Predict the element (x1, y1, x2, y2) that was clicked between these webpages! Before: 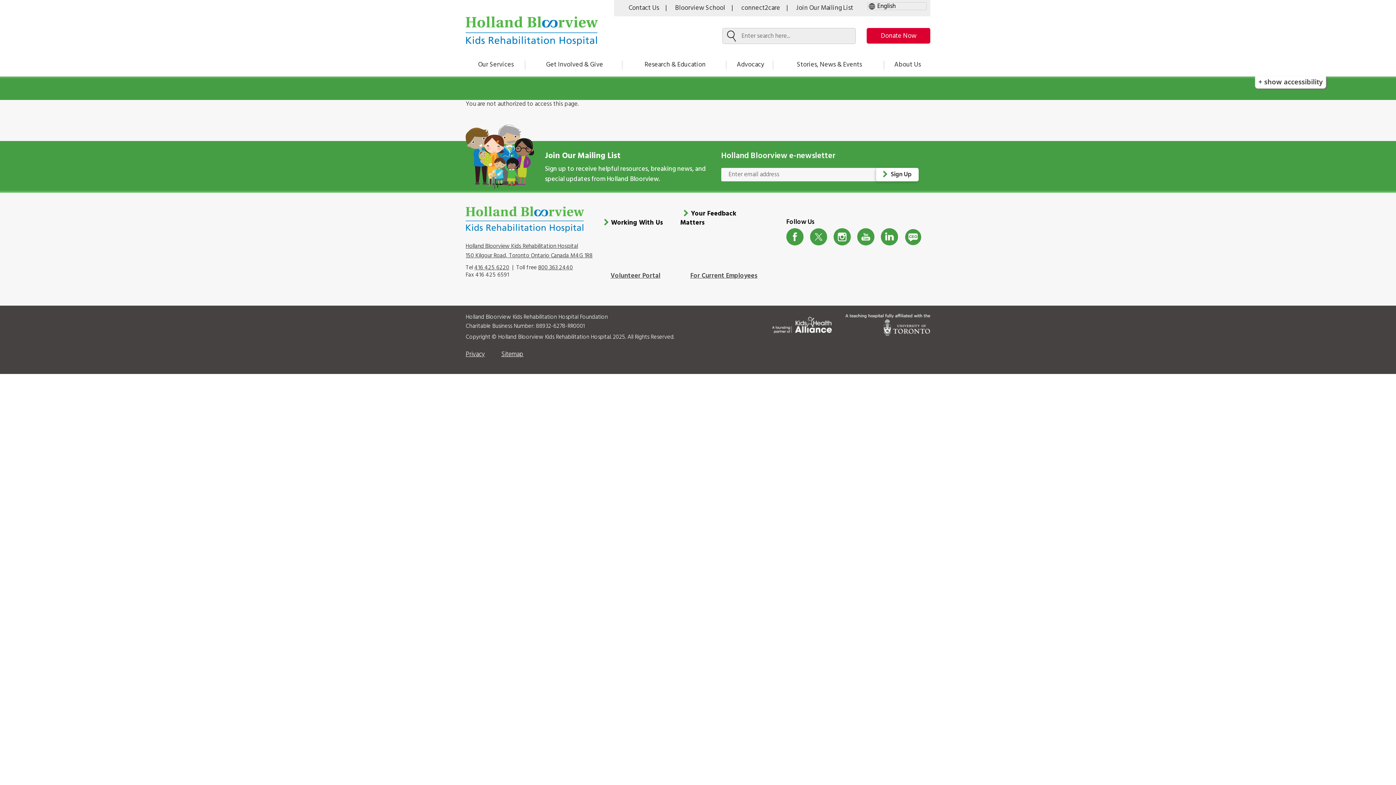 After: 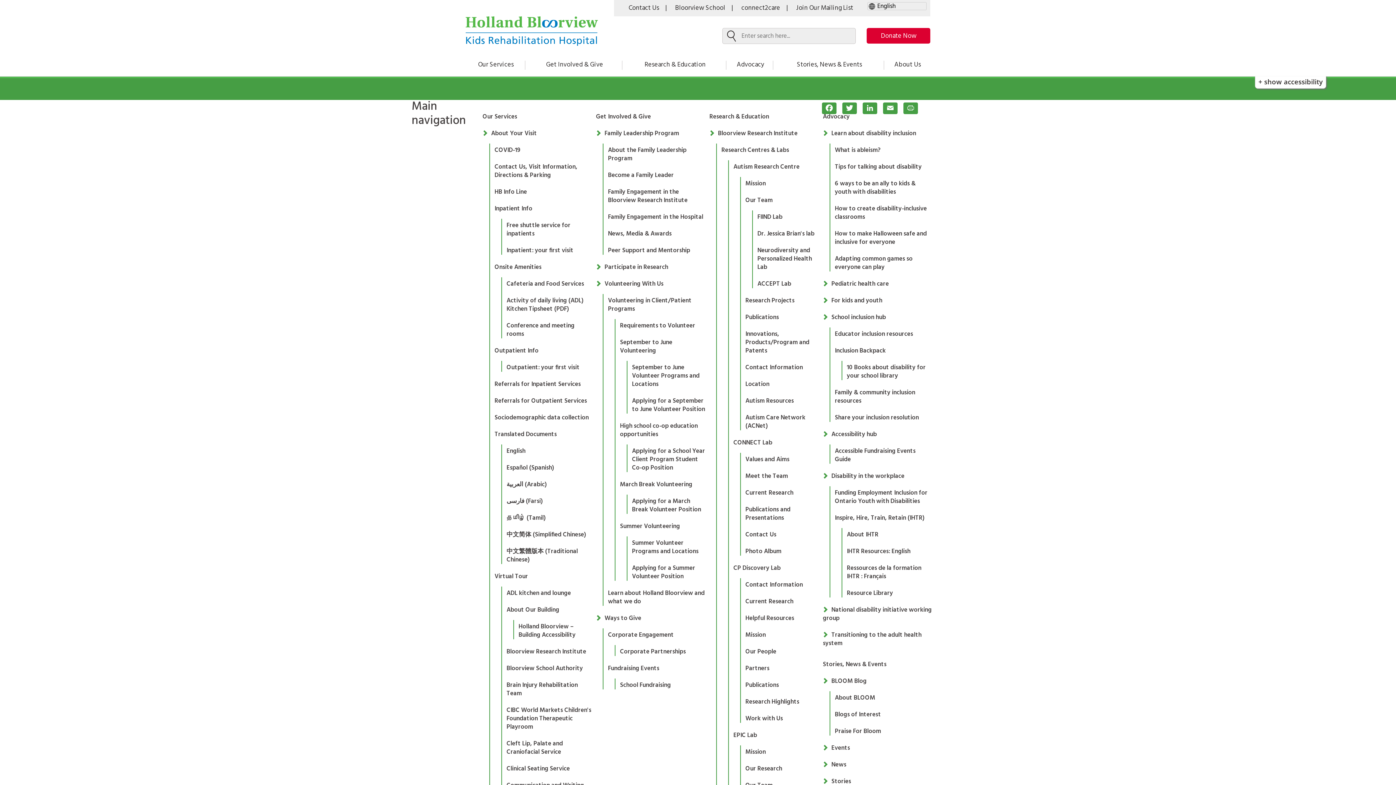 Action: bbox: (501, 349, 523, 360) label: Sitemap